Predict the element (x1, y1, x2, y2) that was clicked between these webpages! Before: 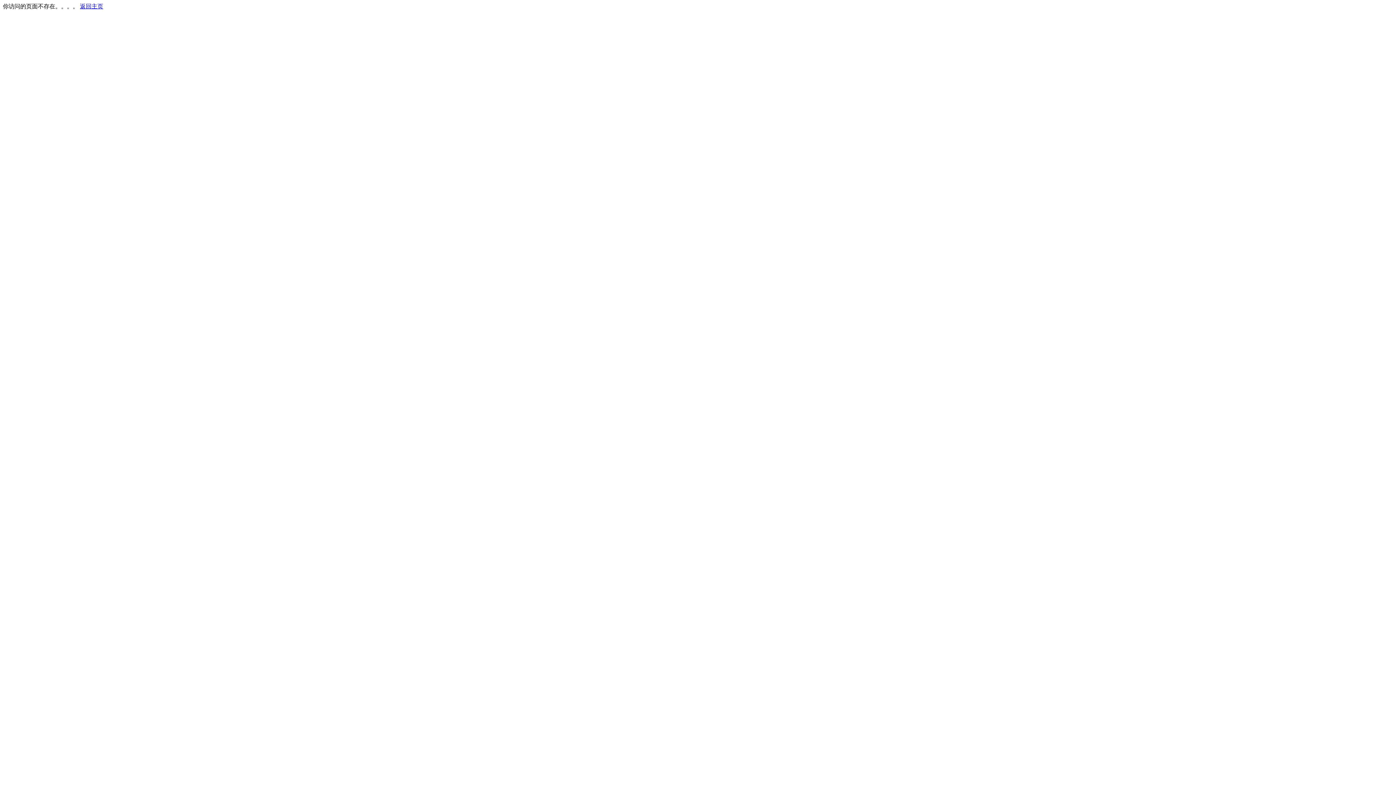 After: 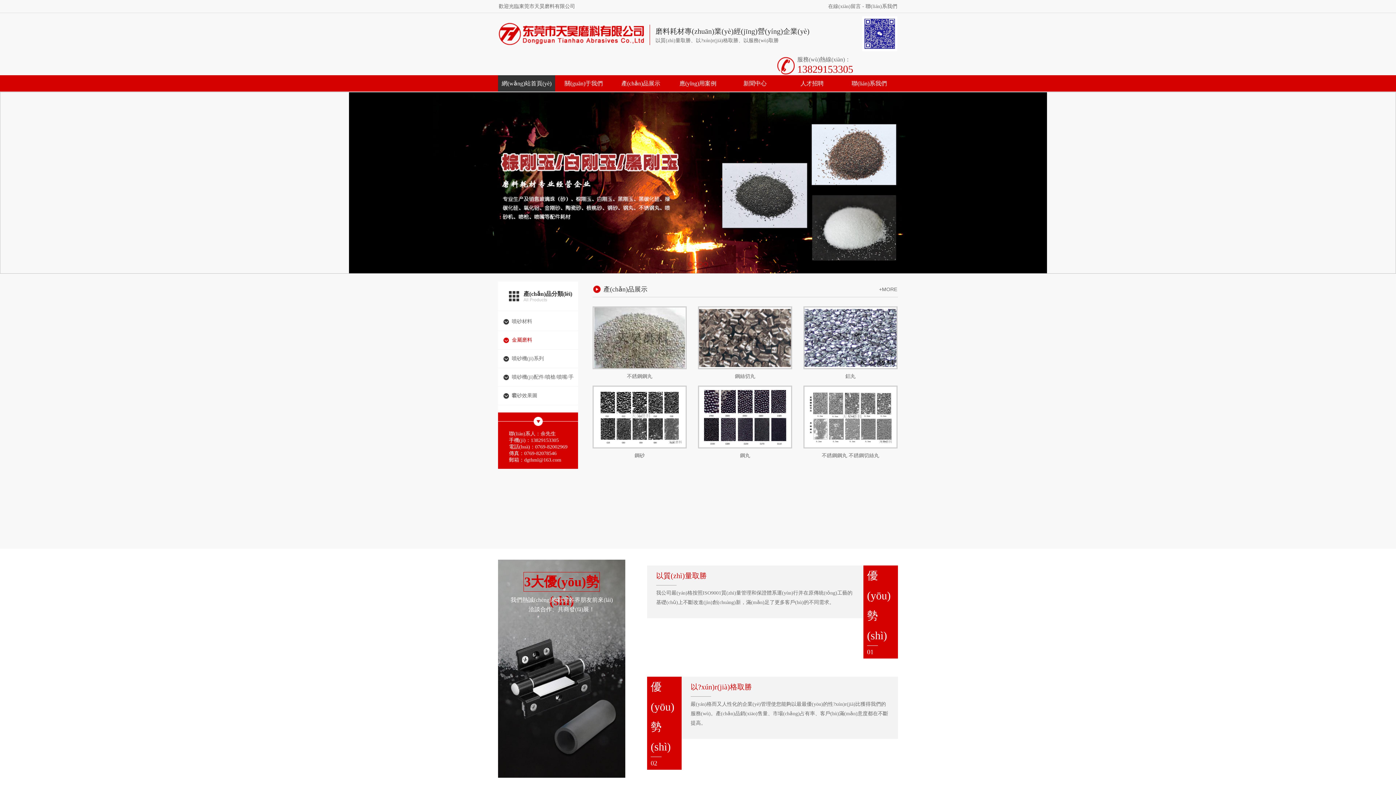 Action: bbox: (80, 3, 103, 9) label: 返回主页